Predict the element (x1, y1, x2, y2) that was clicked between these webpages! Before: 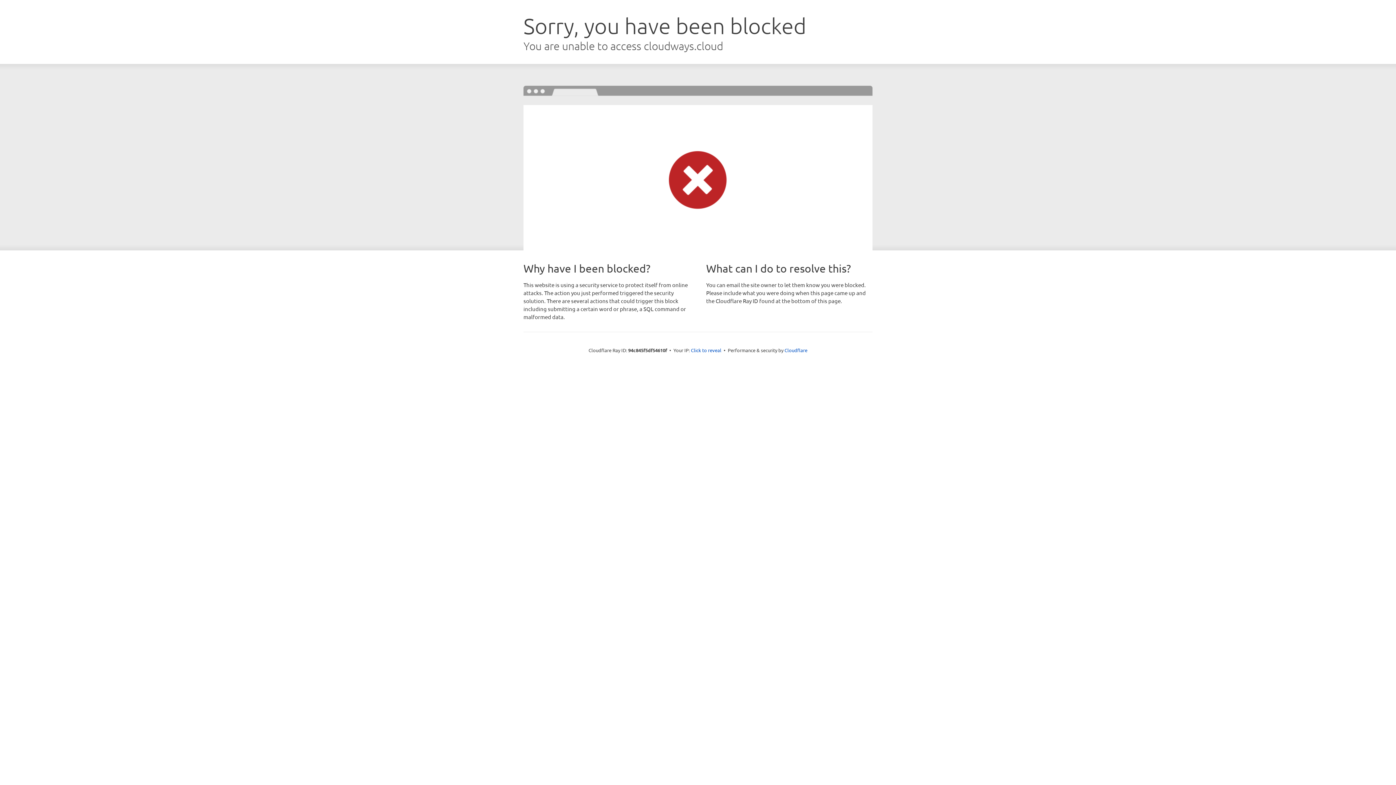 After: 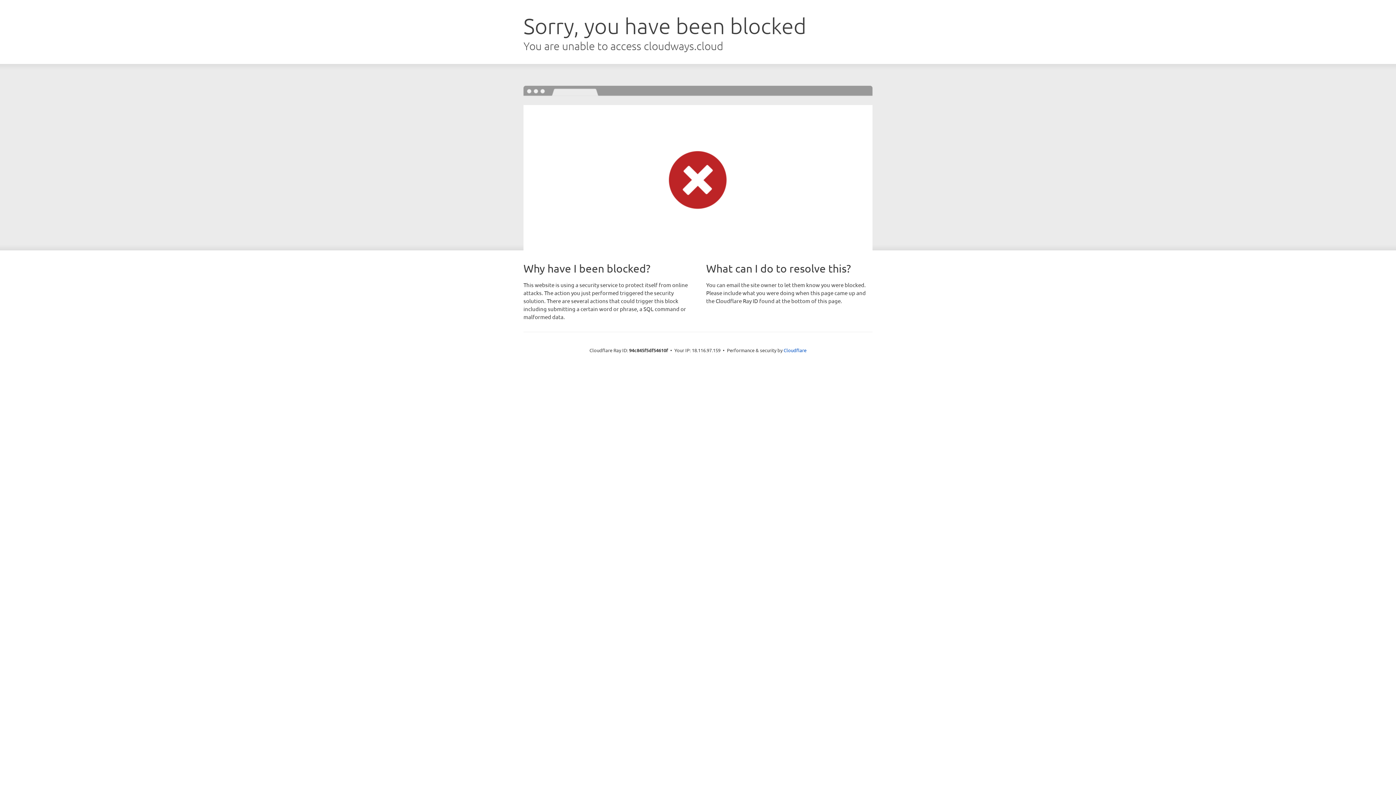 Action: bbox: (691, 346, 721, 353) label: Click to reveal